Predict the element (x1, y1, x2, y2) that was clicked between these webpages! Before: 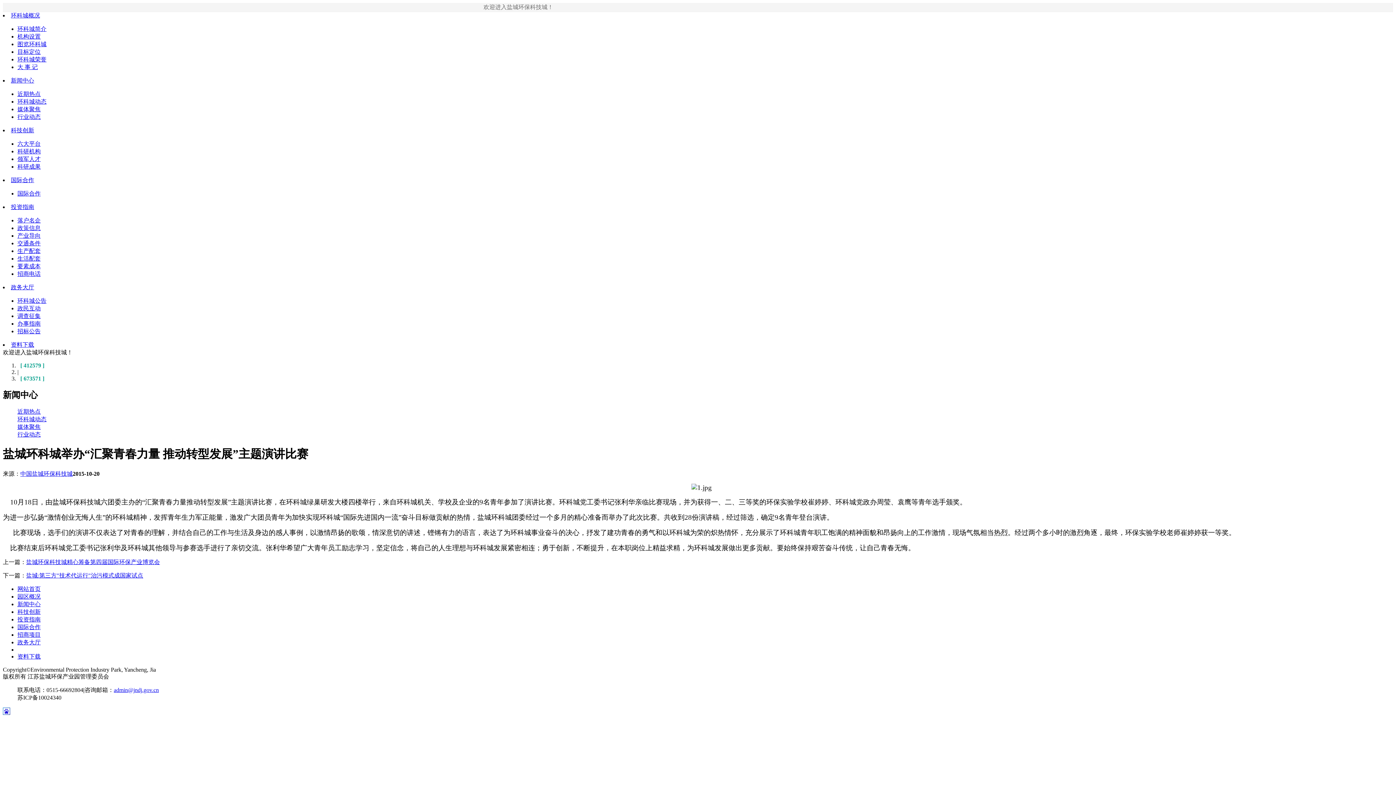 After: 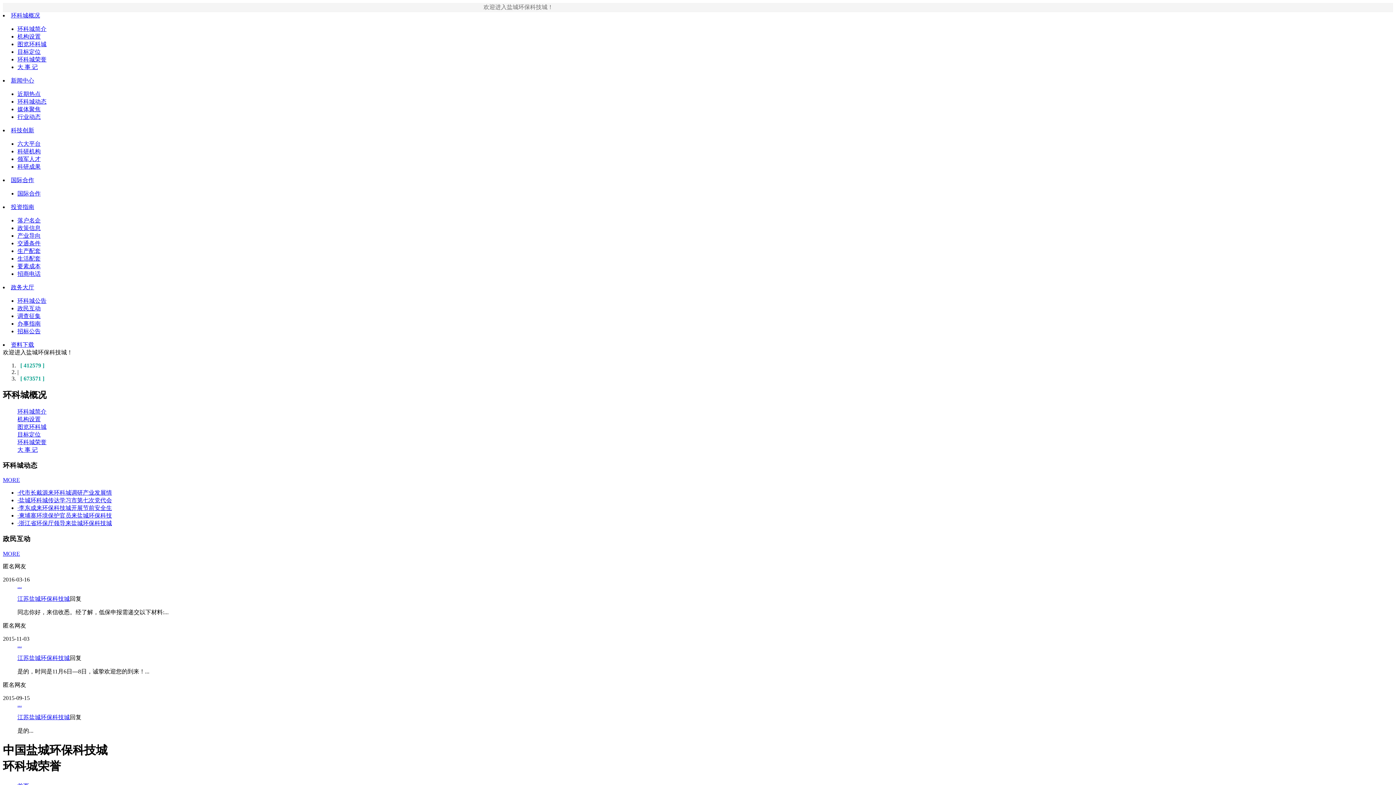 Action: bbox: (17, 56, 46, 62) label: 环科城荣誉